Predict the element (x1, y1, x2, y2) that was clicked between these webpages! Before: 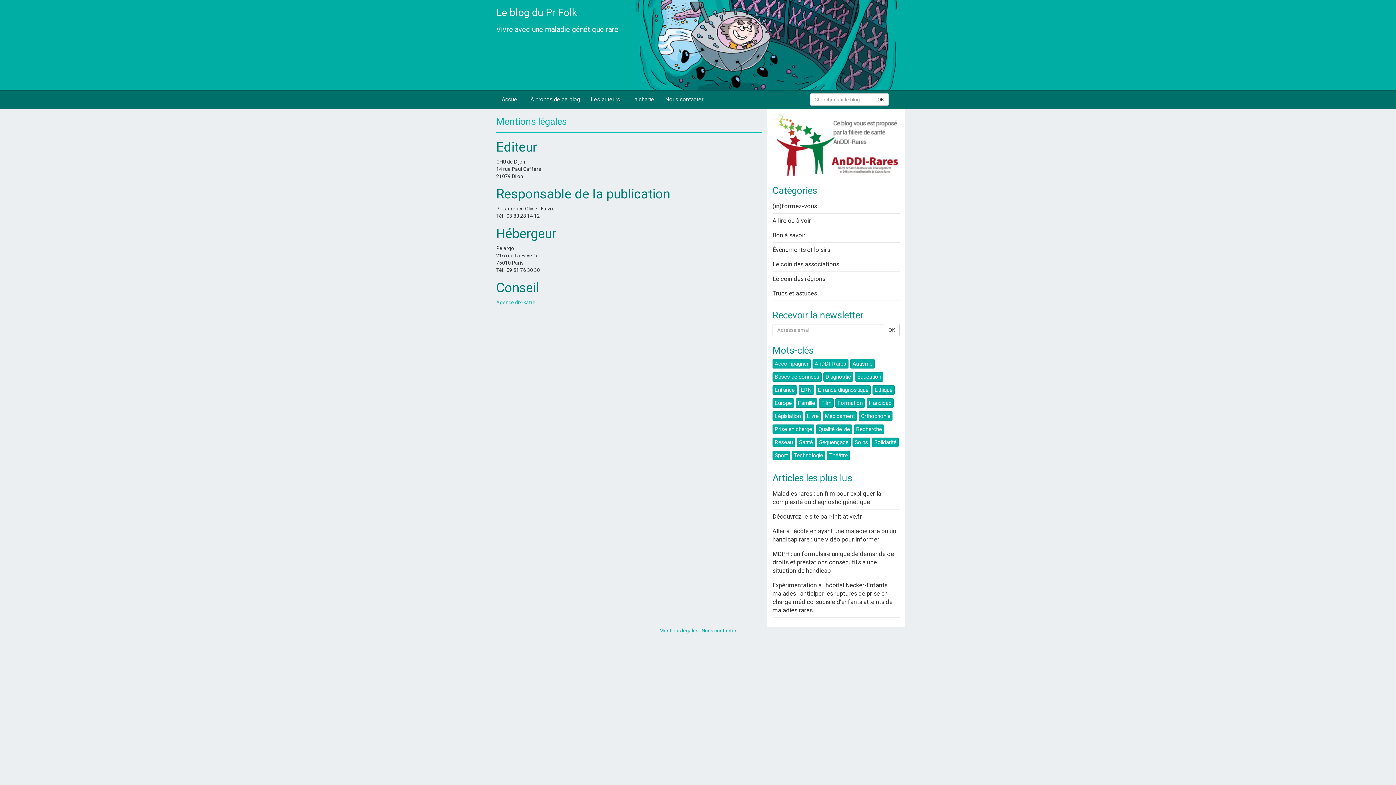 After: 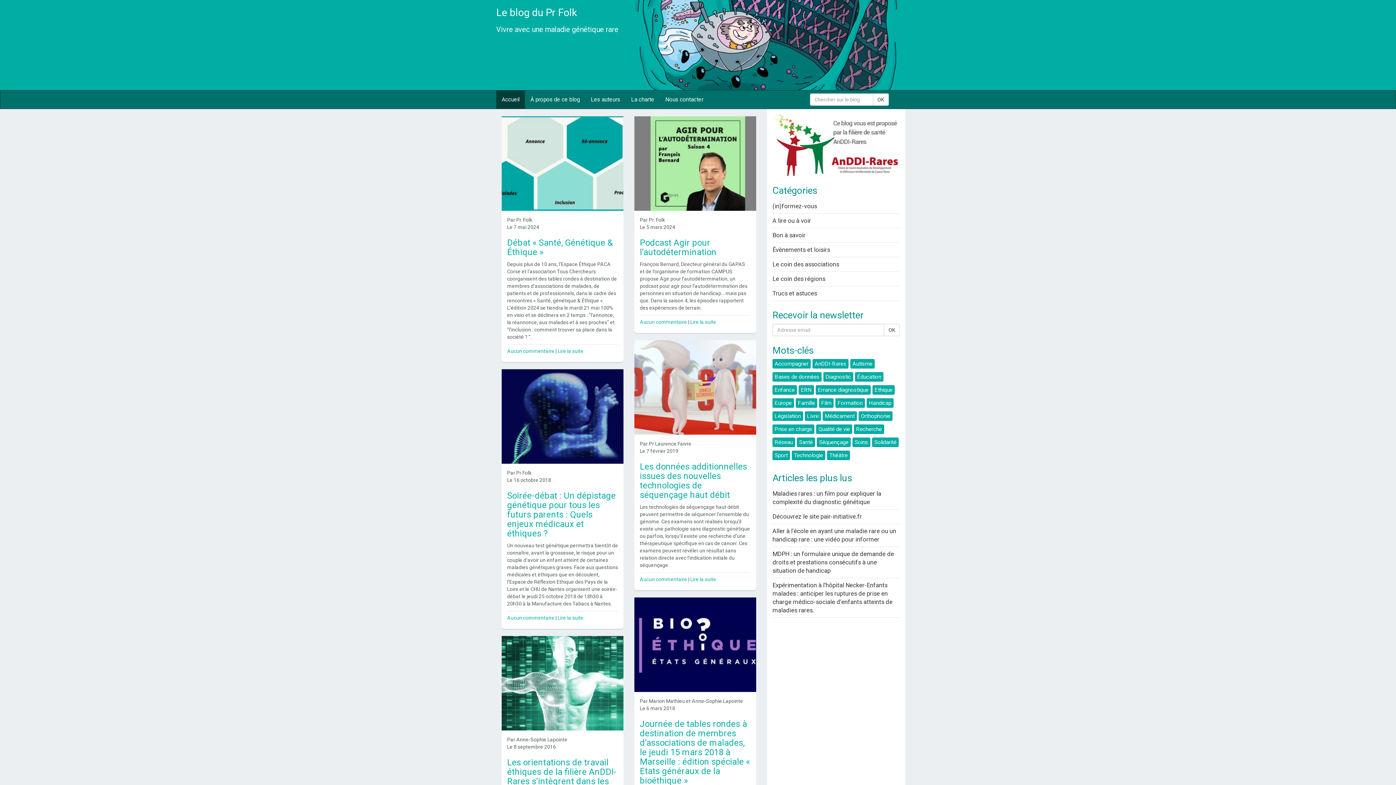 Action: bbox: (872, 385, 894, 394) label: Ethique